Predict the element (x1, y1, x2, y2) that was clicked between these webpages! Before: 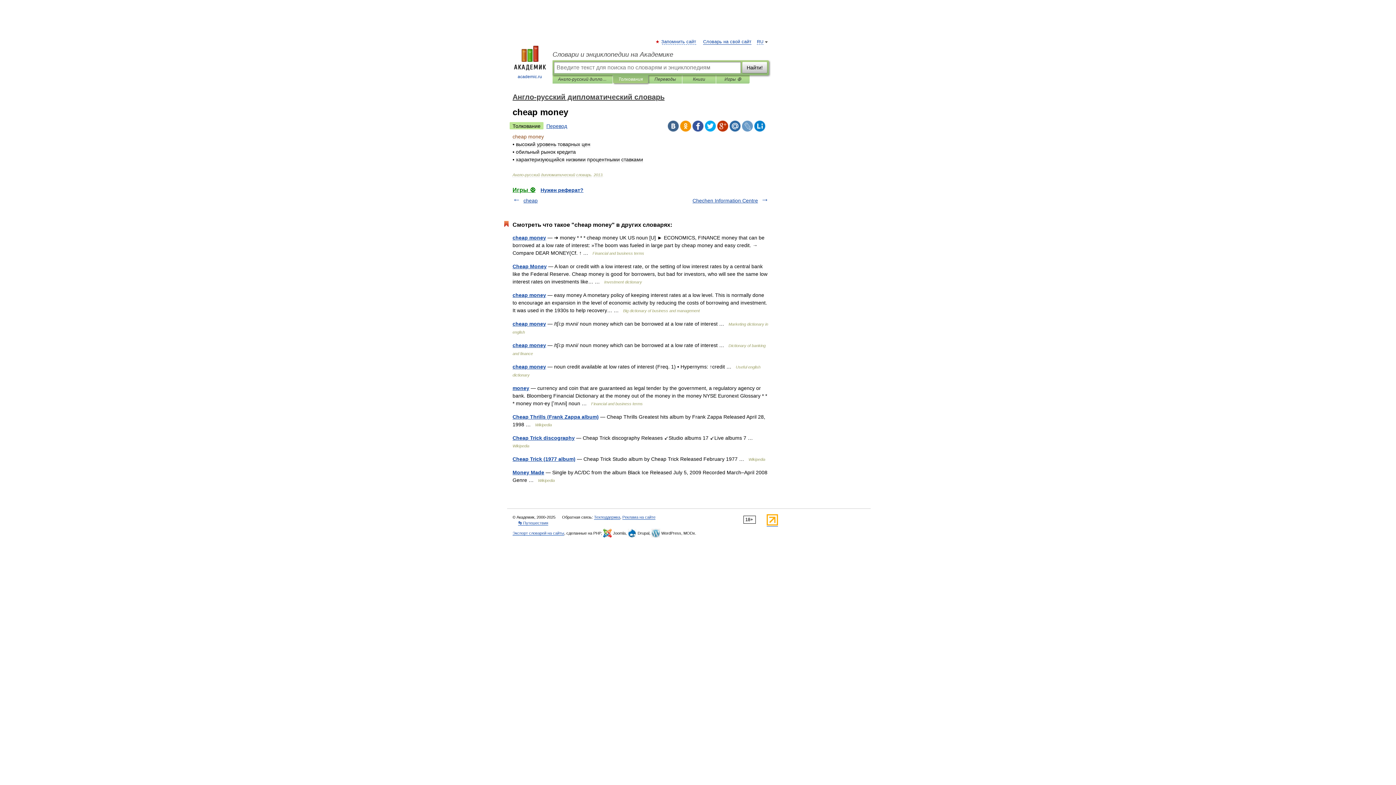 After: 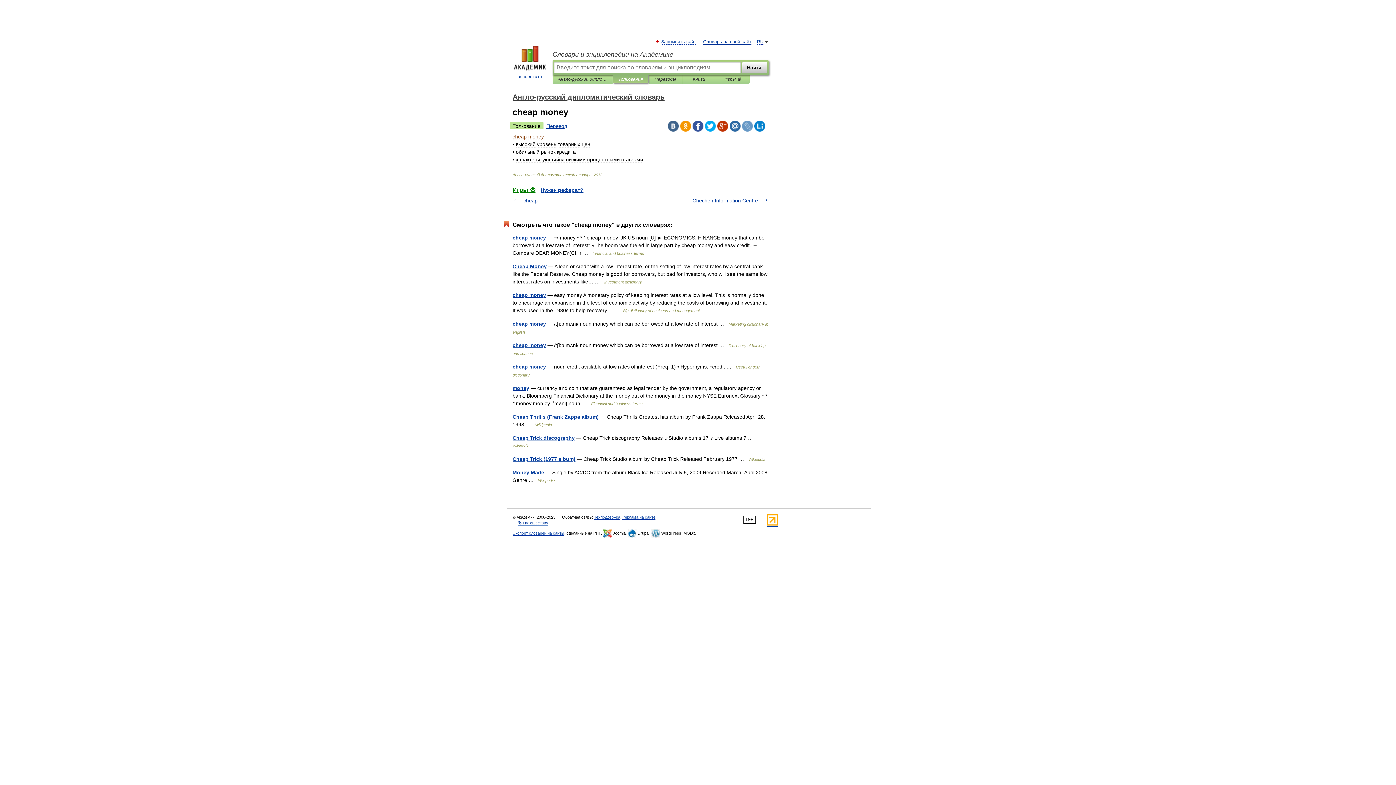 Action: bbox: (680, 120, 691, 131)